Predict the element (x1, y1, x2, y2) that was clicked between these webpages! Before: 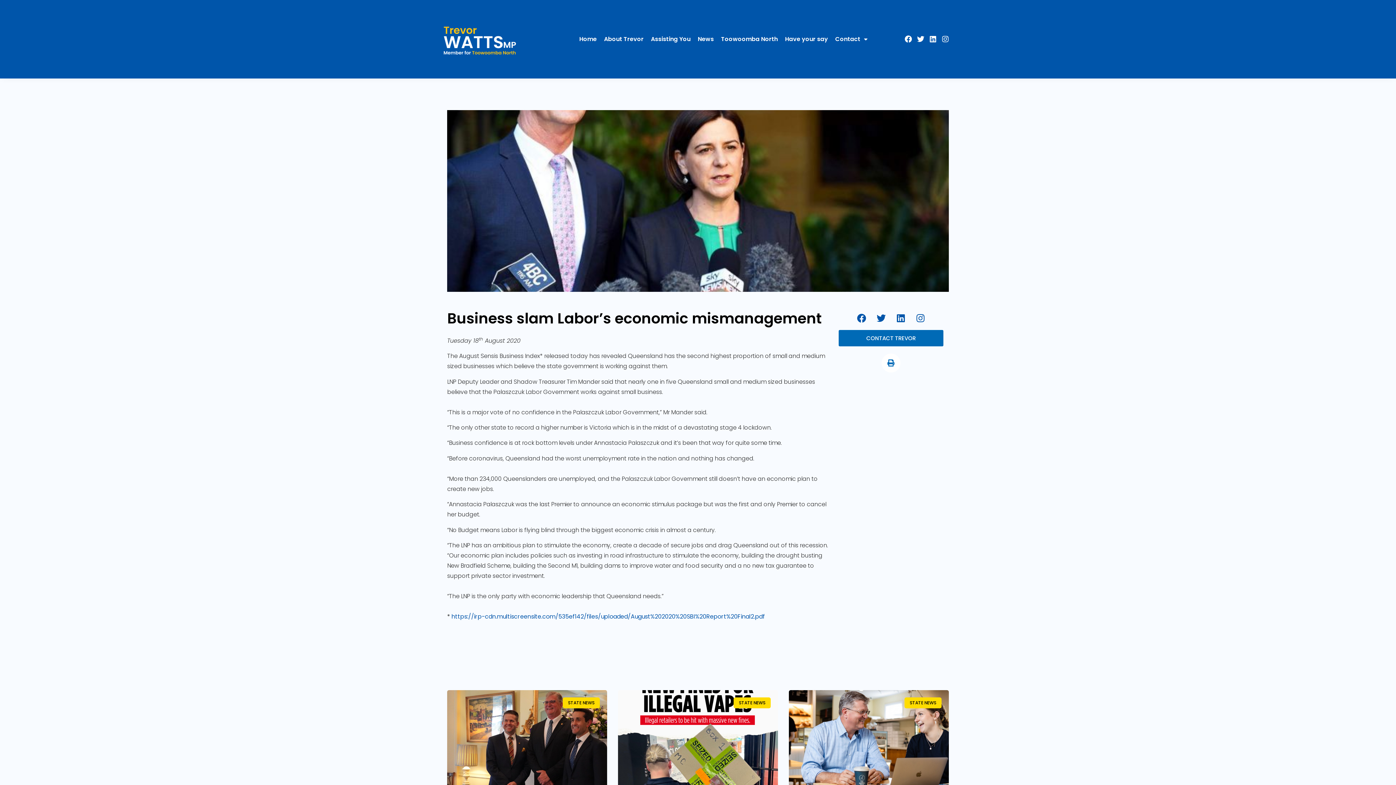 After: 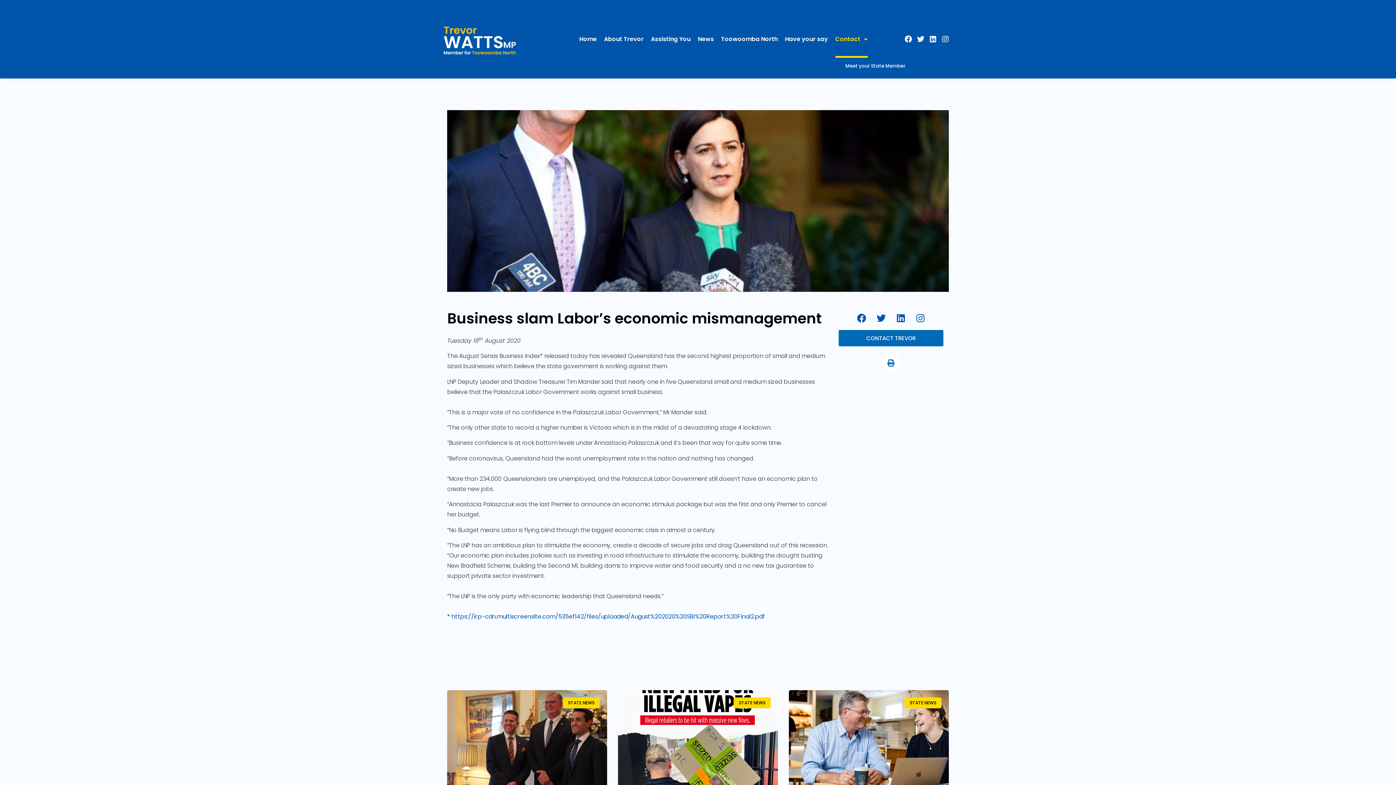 Action: label: Contact bbox: (835, 20, 867, 57)